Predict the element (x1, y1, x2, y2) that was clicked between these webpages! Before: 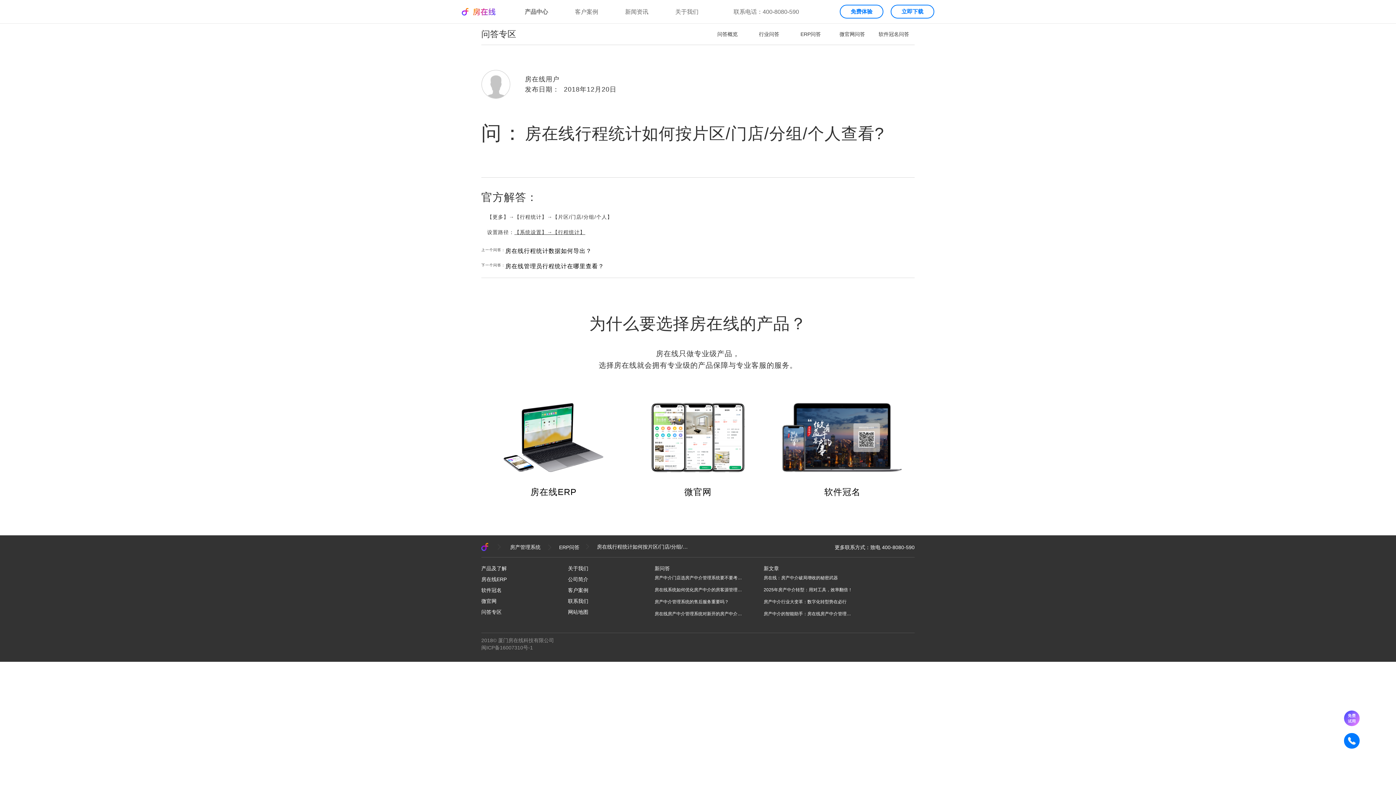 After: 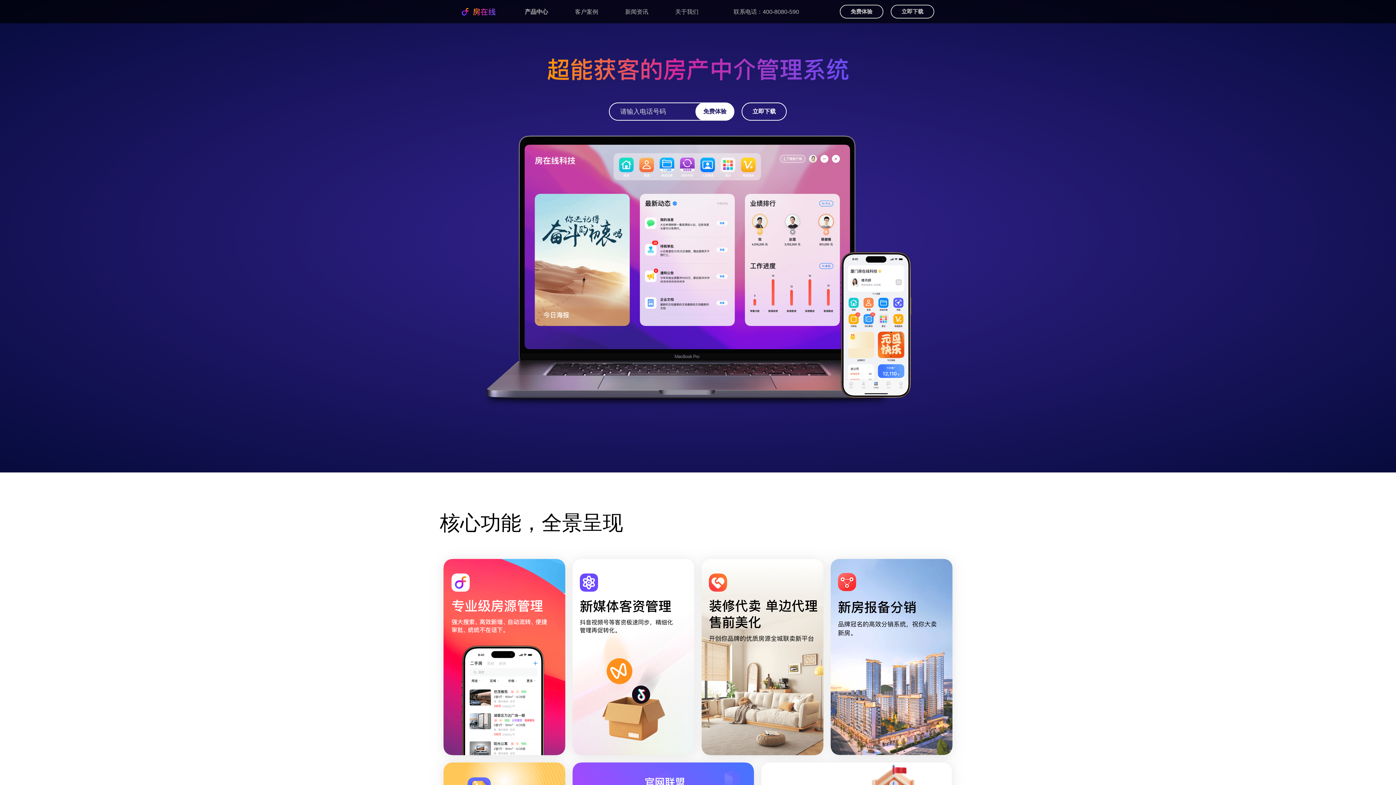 Action: bbox: (503, 438, 603, 448)